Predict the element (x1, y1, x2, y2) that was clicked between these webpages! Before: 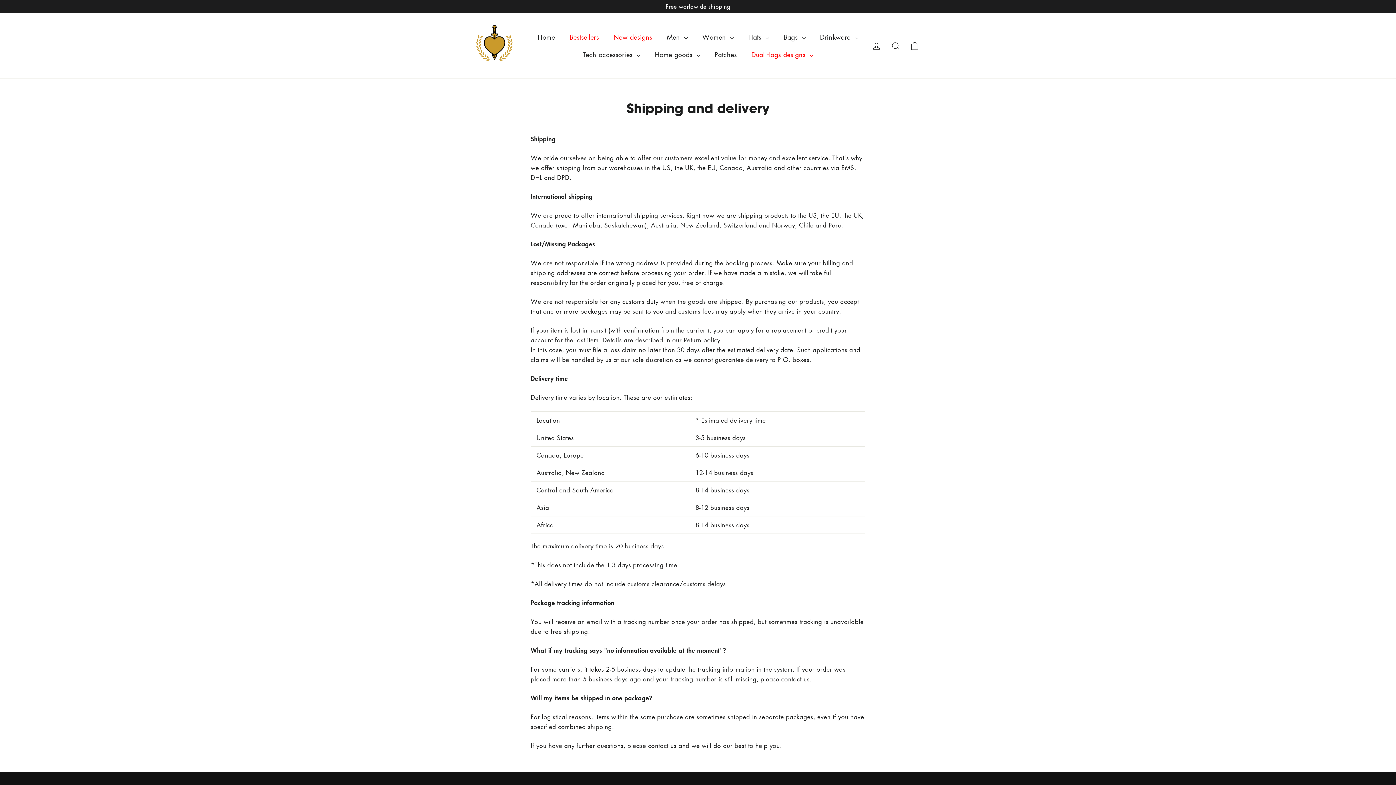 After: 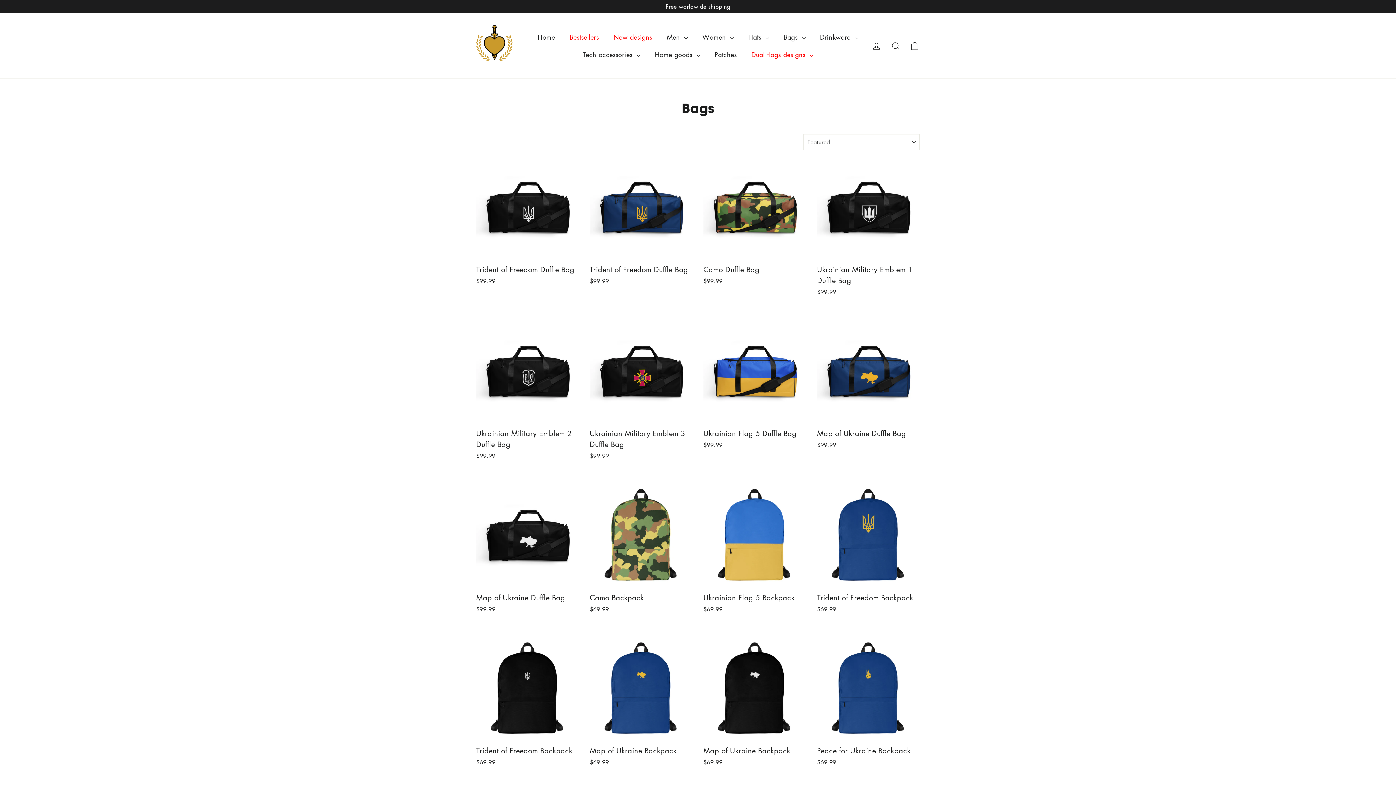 Action: bbox: (776, 28, 812, 45) label: Bags 